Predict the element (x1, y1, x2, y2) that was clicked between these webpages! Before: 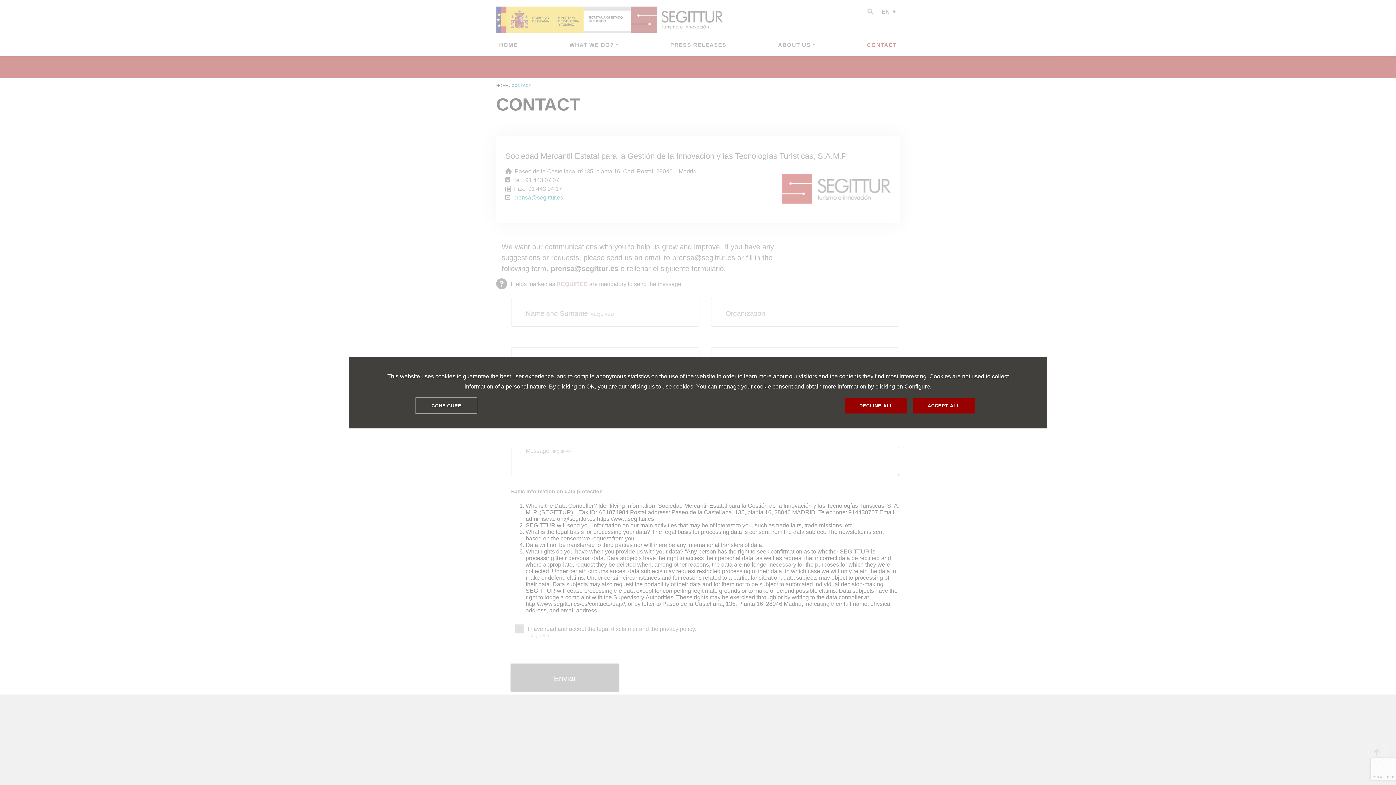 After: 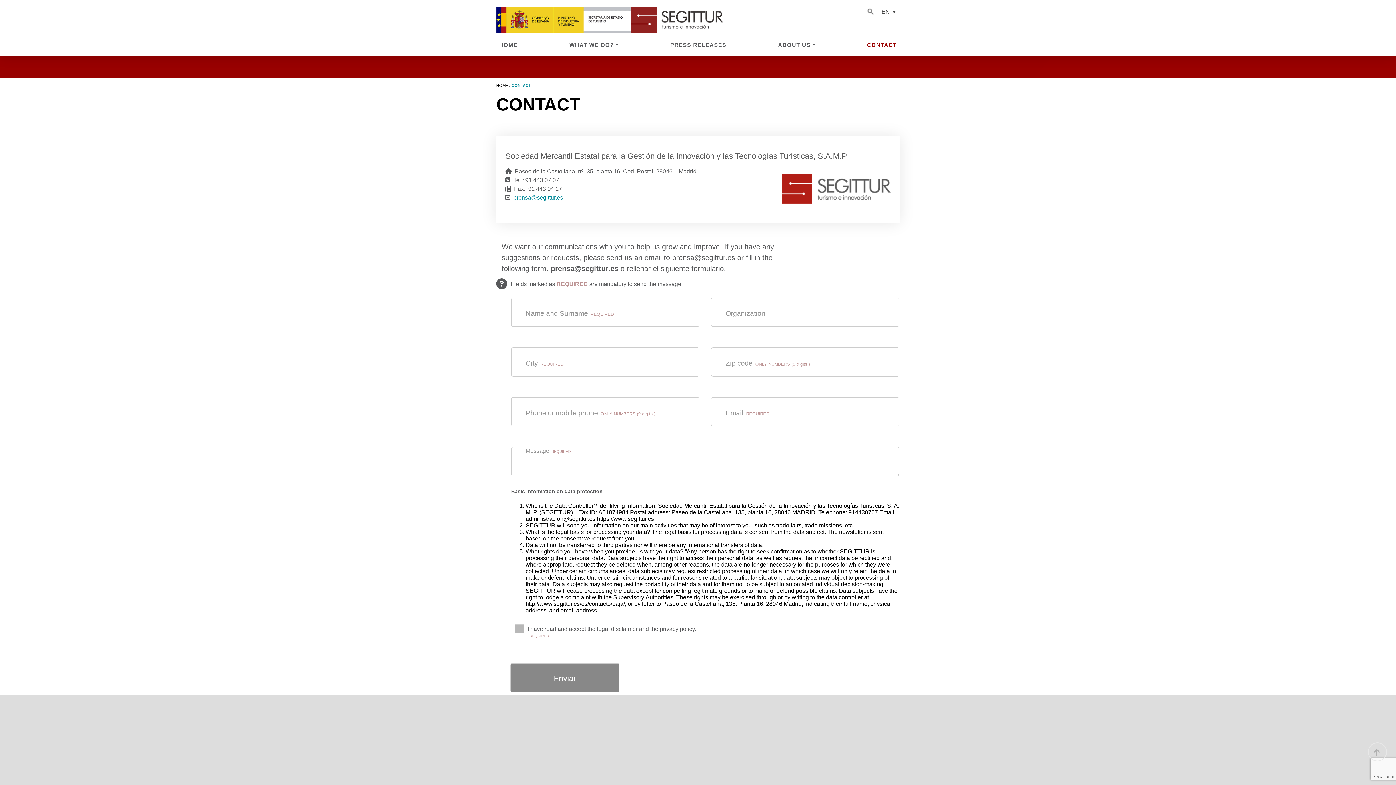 Action: label: ACCEPT ALL bbox: (913, 398, 974, 413)